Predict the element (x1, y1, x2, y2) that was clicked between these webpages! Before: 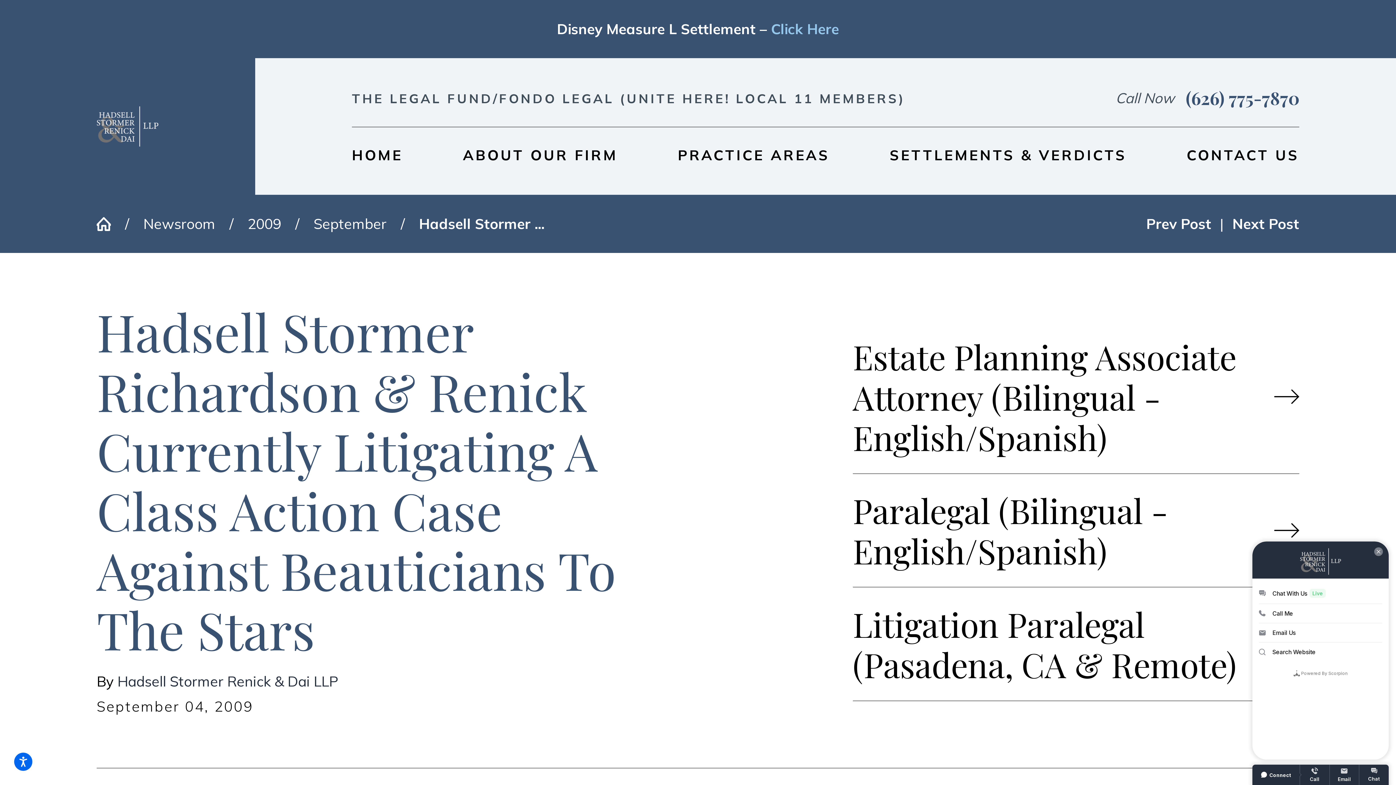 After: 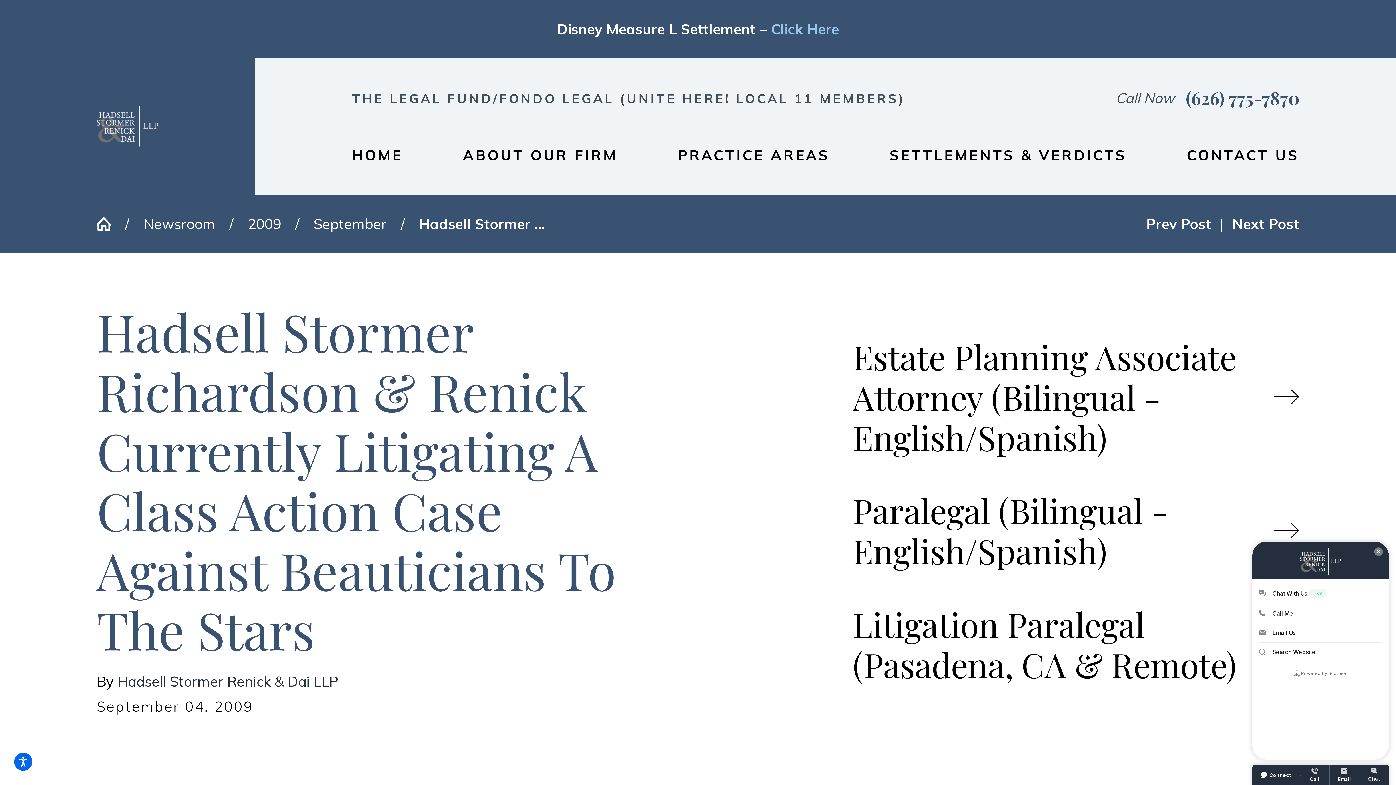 Action: label: (626) 775-7870 bbox: (1186, 77, 1299, 118)